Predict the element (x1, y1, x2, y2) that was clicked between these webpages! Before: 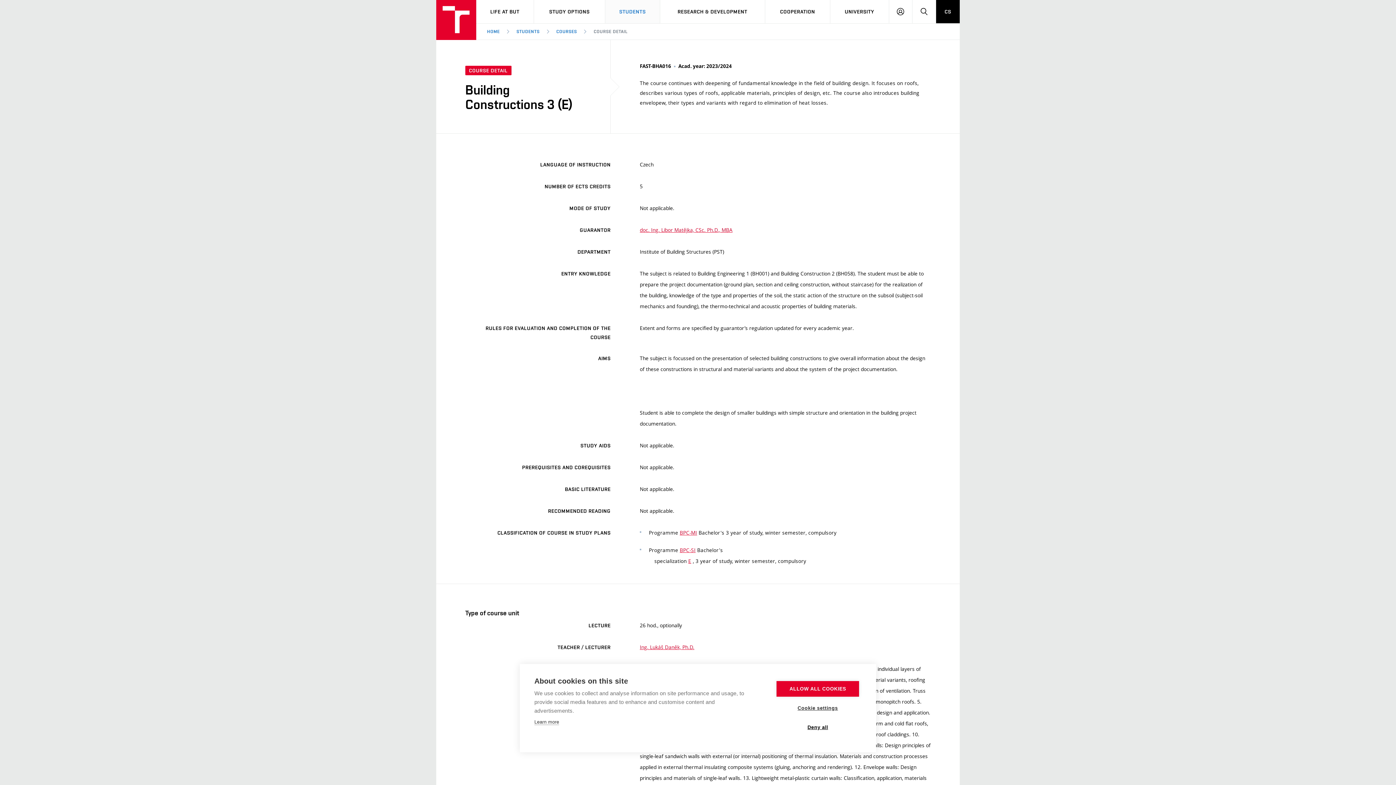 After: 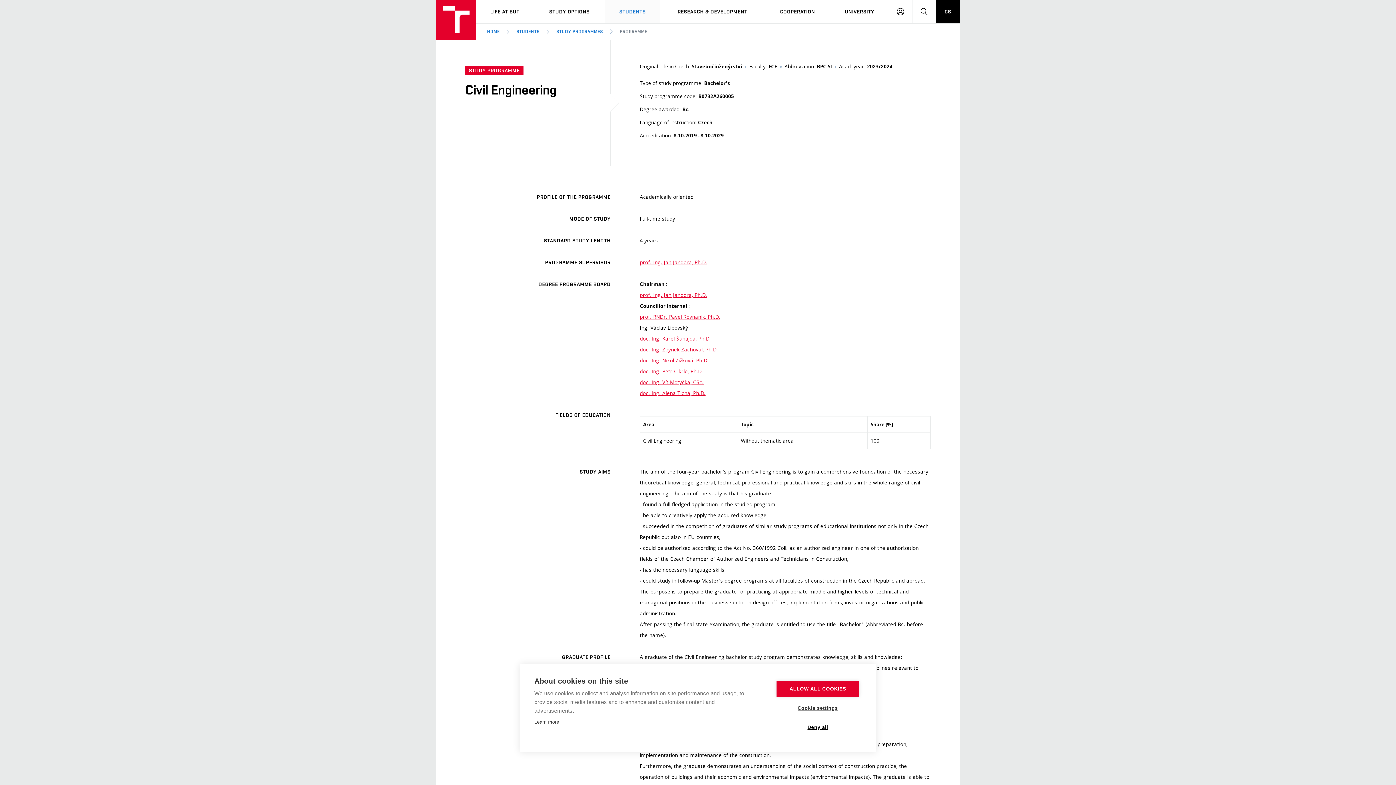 Action: label: BPC-SI bbox: (679, 546, 695, 553)